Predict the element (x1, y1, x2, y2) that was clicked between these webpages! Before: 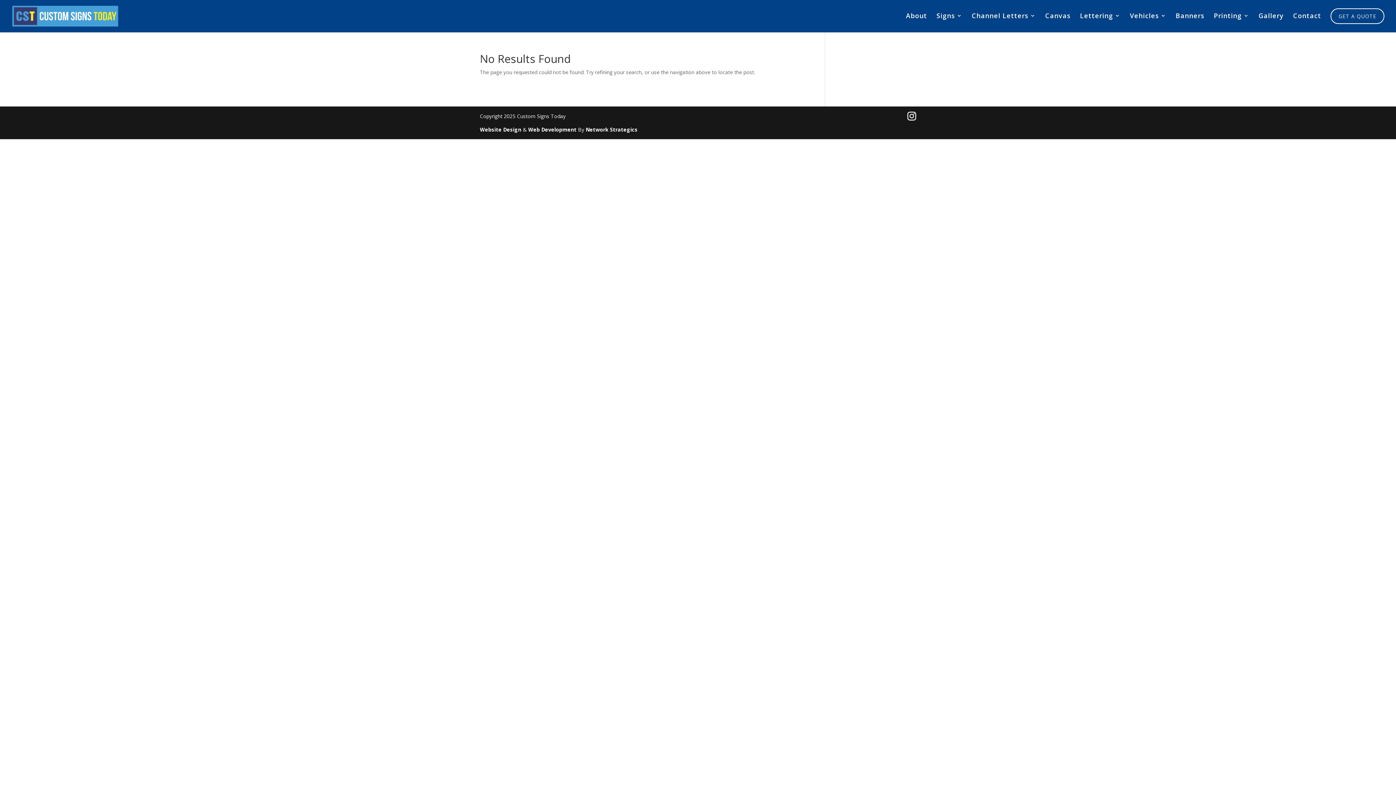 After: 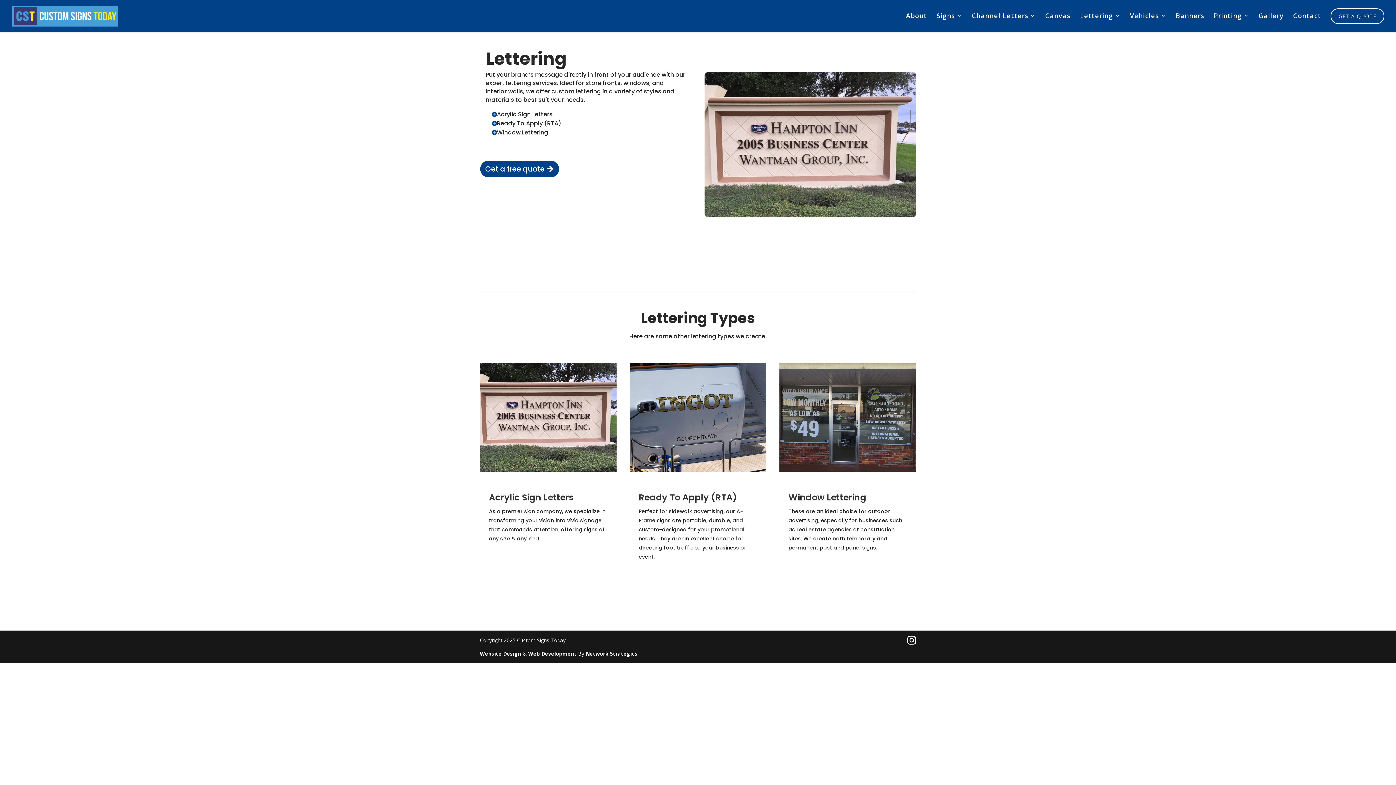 Action: bbox: (1080, 13, 1120, 30) label: Lettering